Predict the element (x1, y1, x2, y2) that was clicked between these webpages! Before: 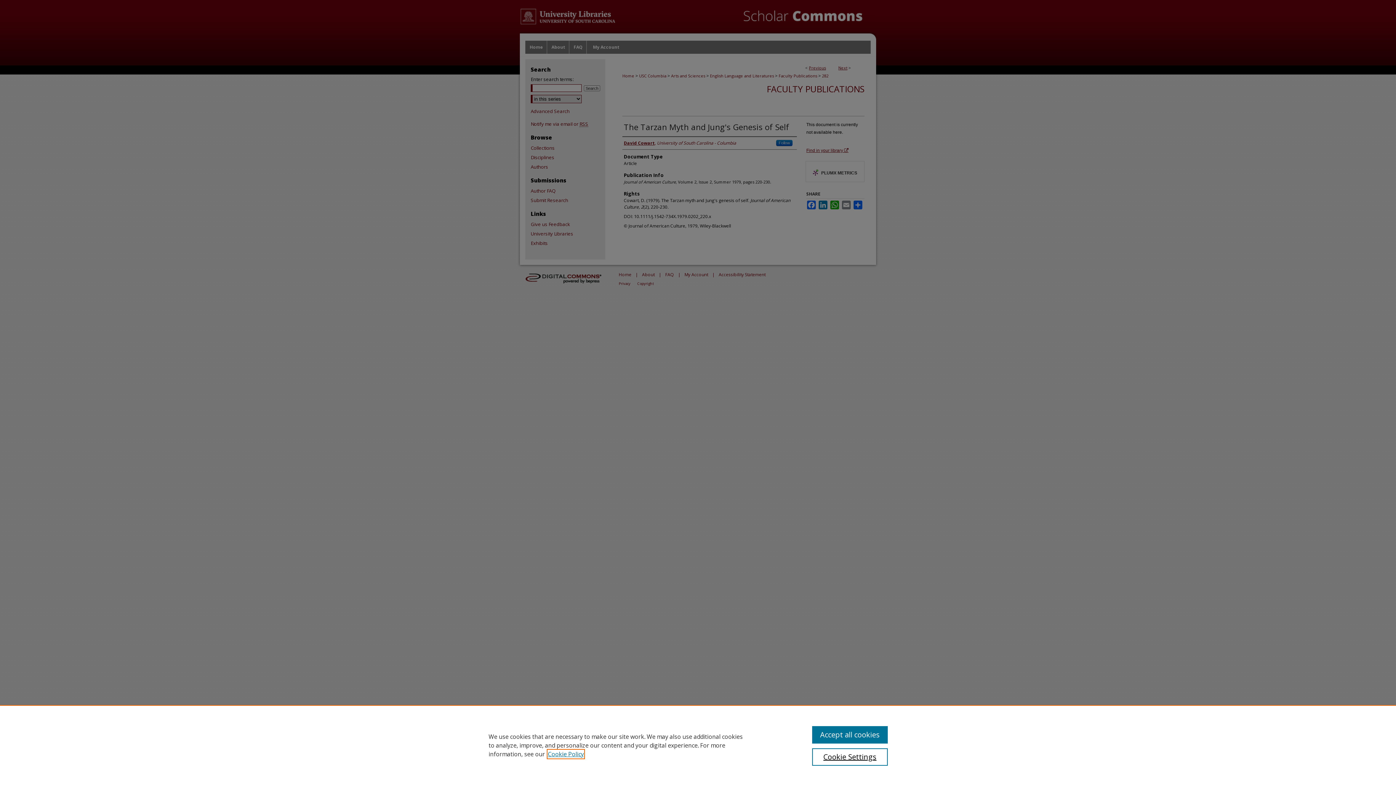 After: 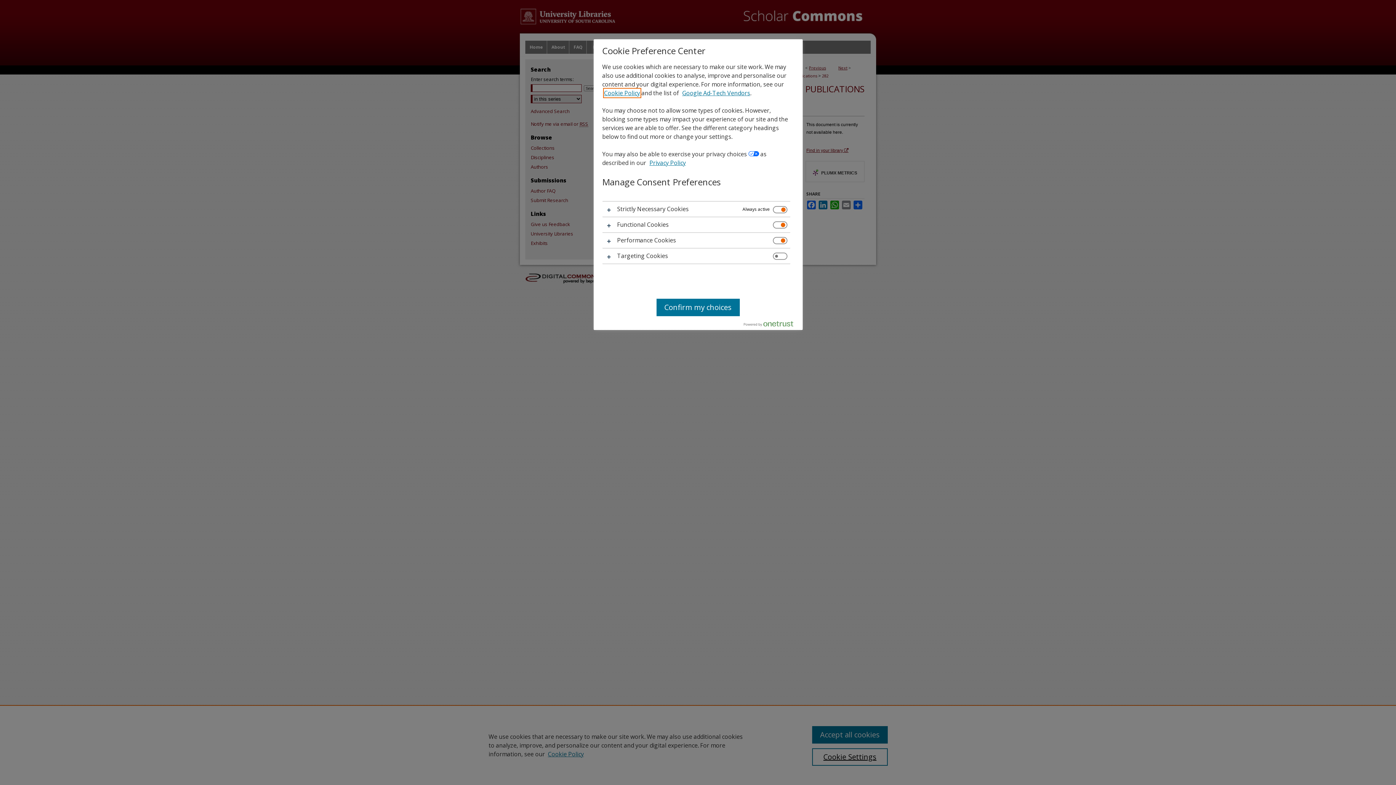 Action: bbox: (812, 748, 887, 766) label: Cookie Settings